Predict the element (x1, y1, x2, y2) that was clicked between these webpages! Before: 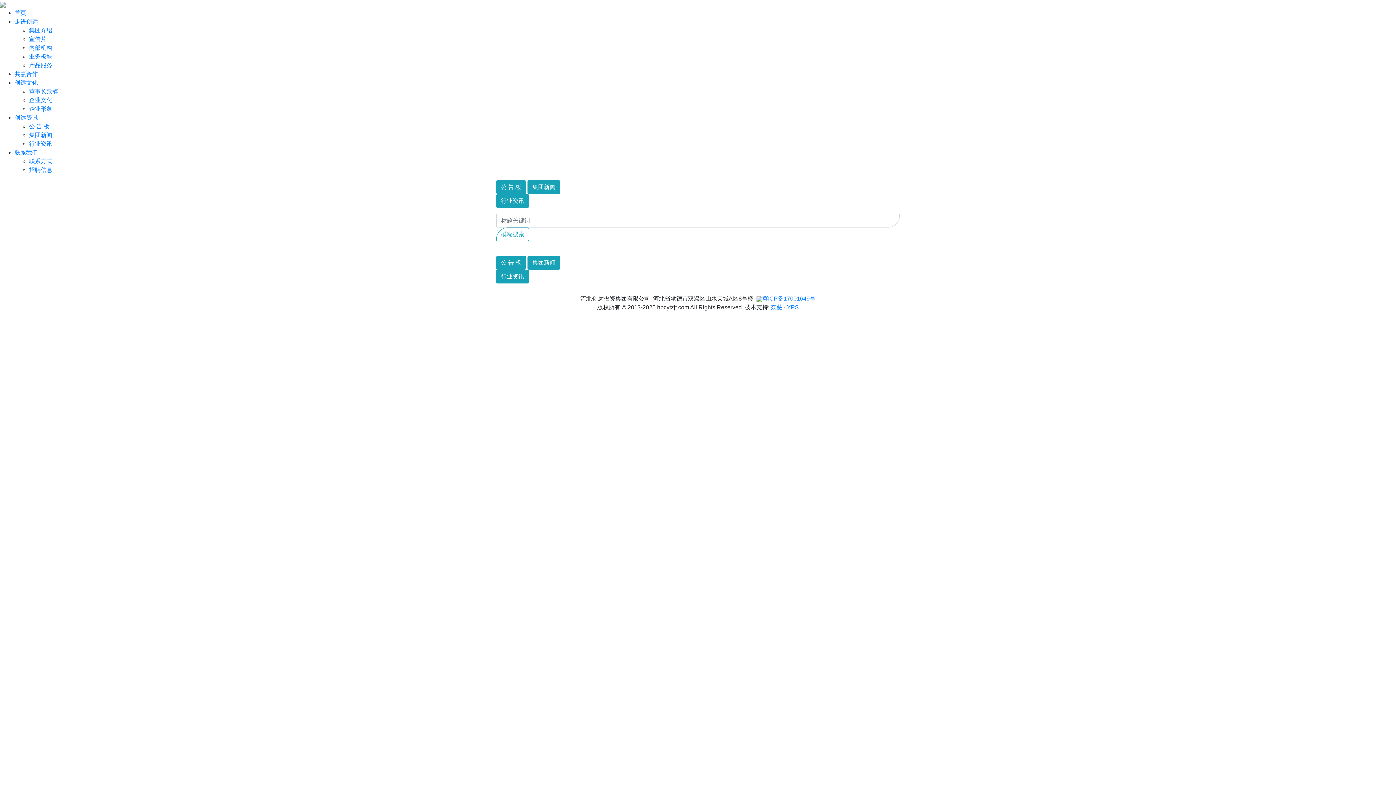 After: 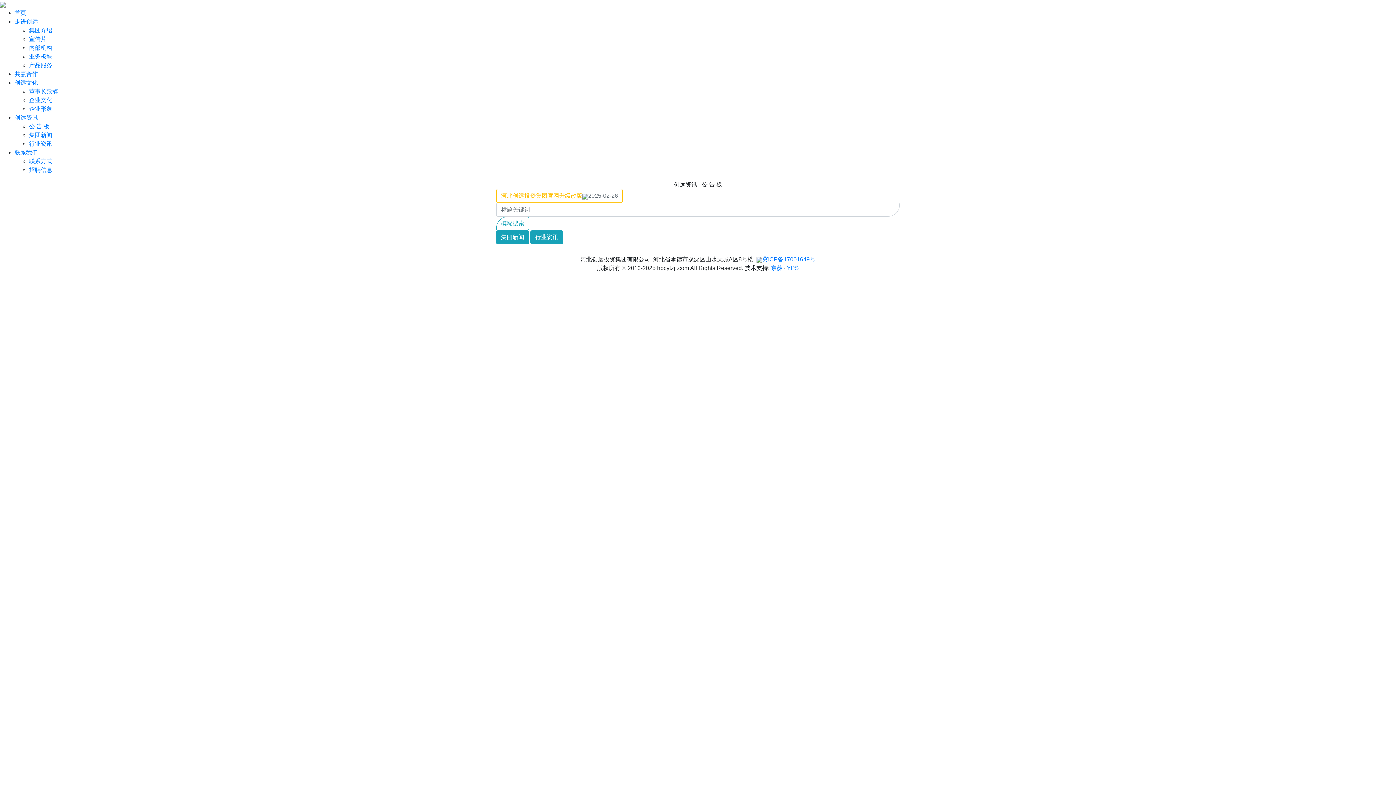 Action: label: 公 告 板 bbox: (29, 123, 49, 129)